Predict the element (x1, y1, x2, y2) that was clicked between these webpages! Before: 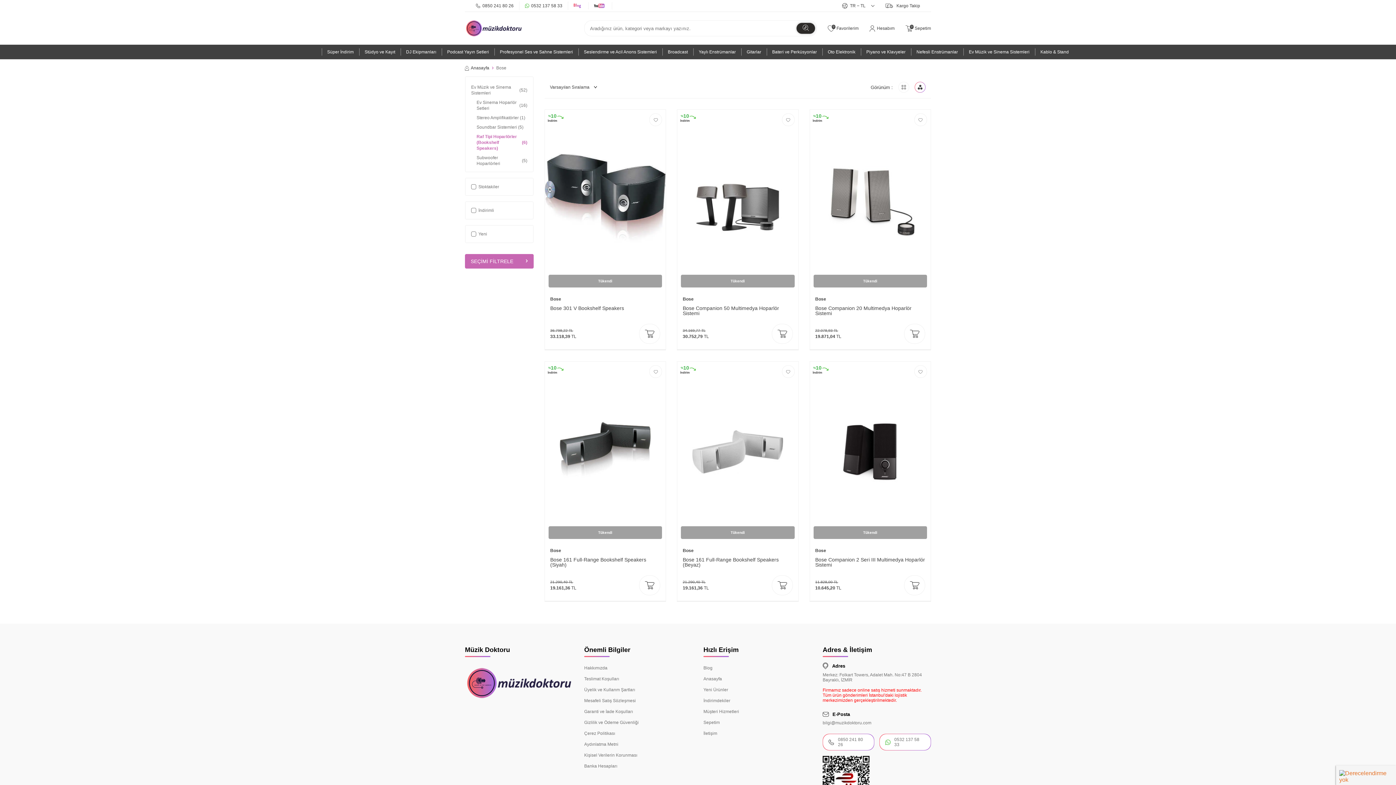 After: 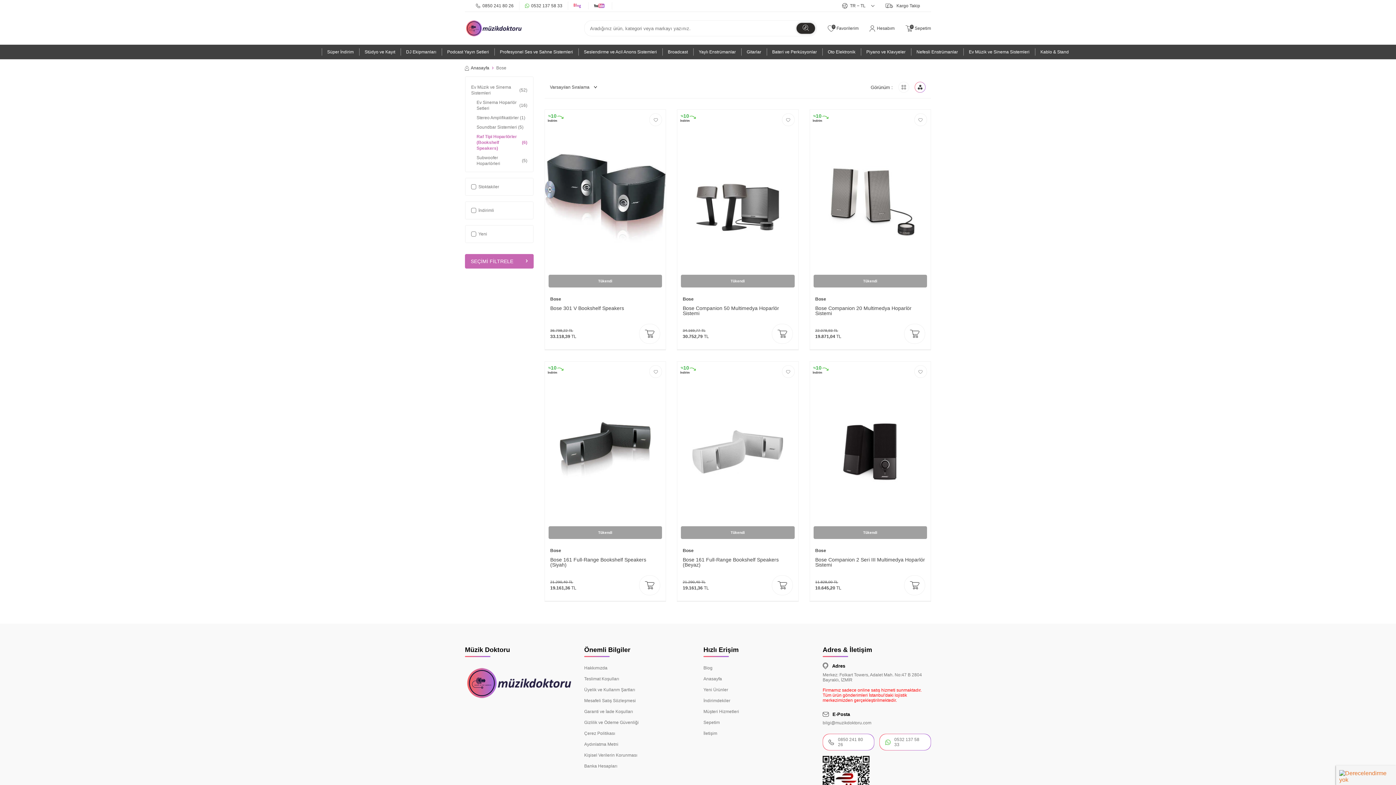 Action: label: Youtube bbox: (588, 2, 612, 9)